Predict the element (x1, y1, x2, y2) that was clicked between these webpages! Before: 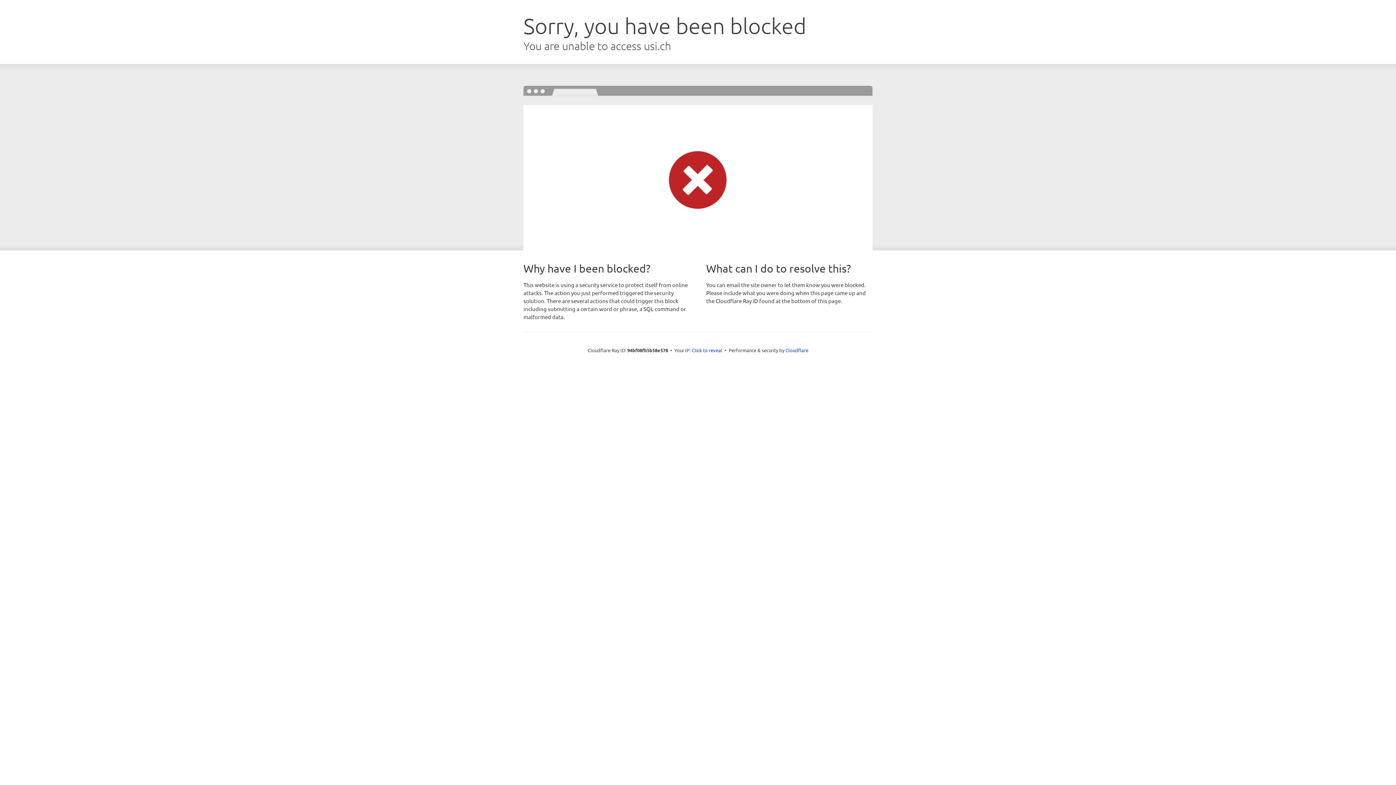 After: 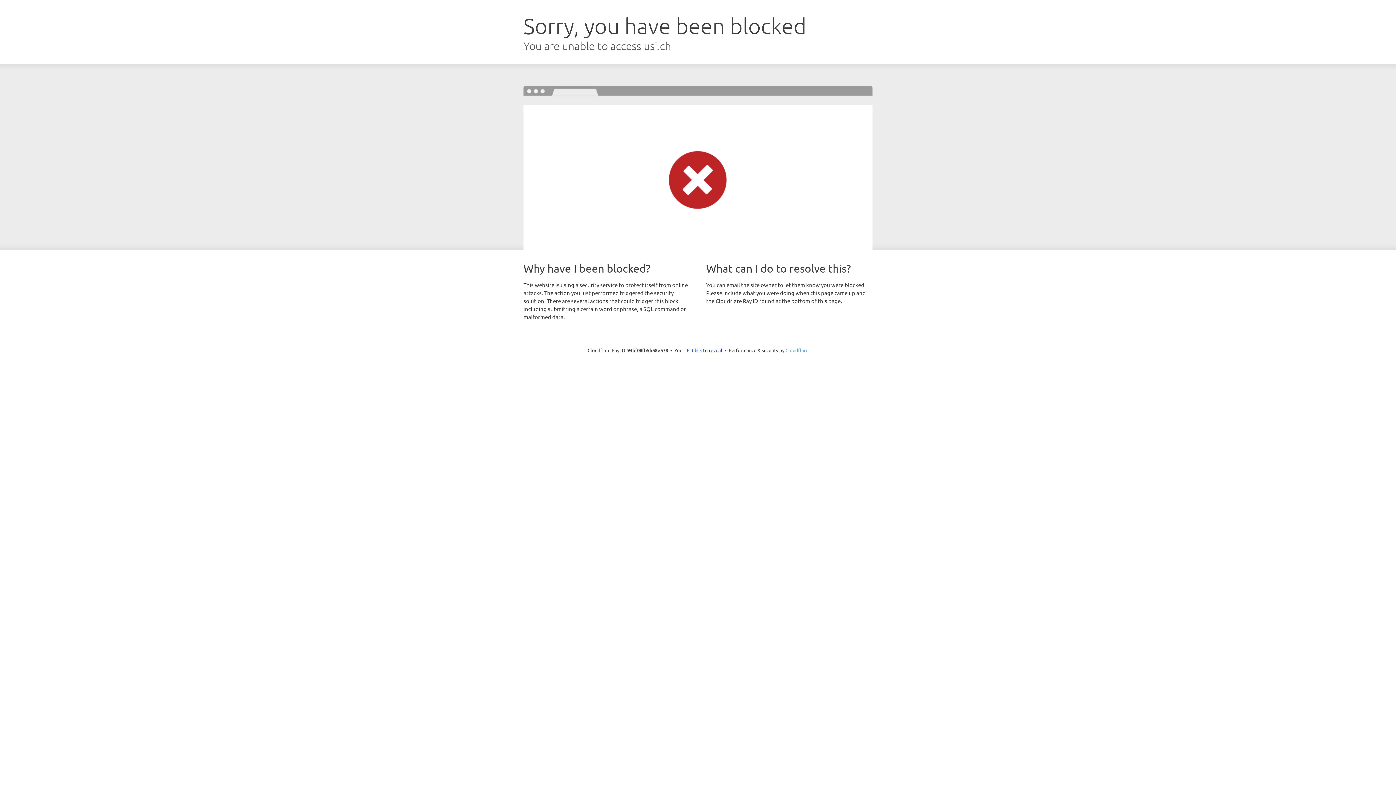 Action: bbox: (785, 347, 808, 353) label: Cloudflare